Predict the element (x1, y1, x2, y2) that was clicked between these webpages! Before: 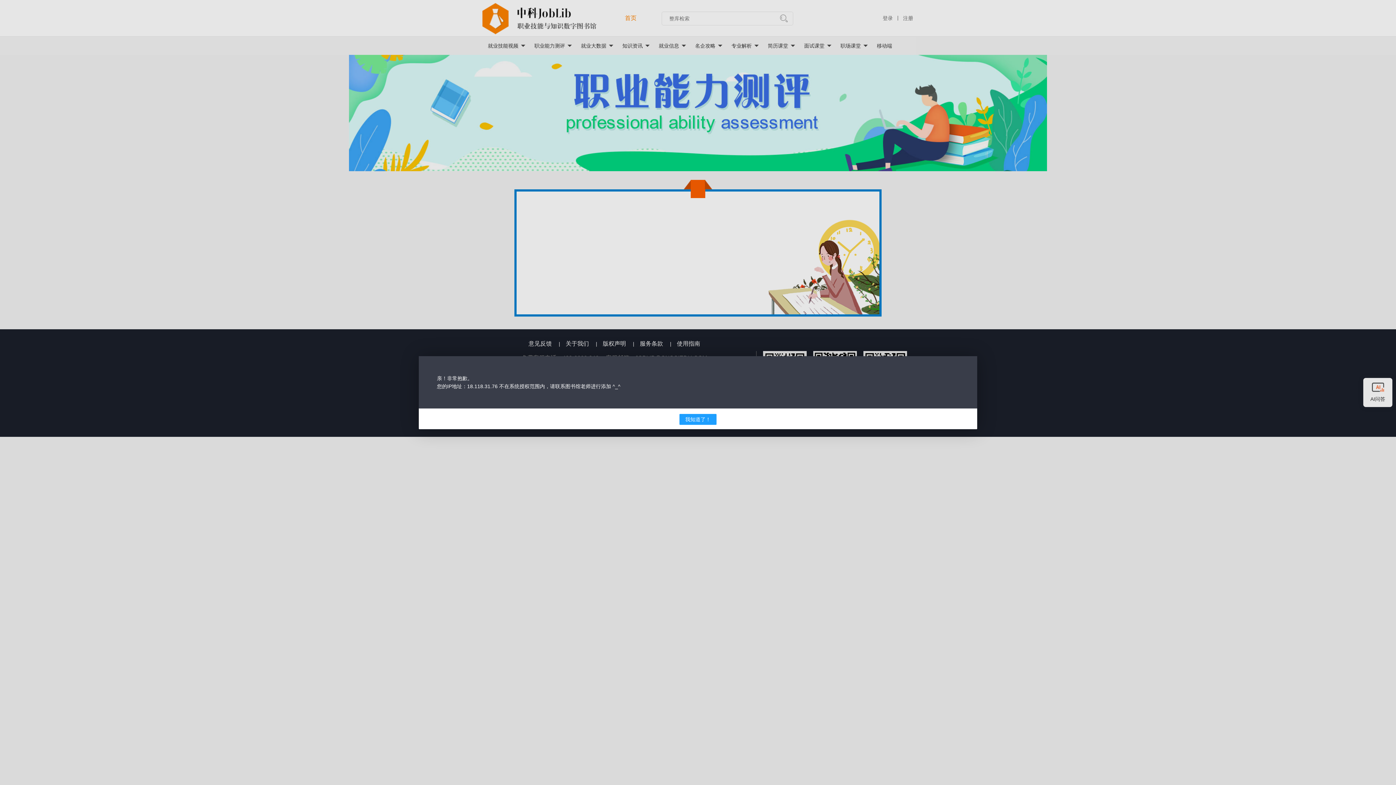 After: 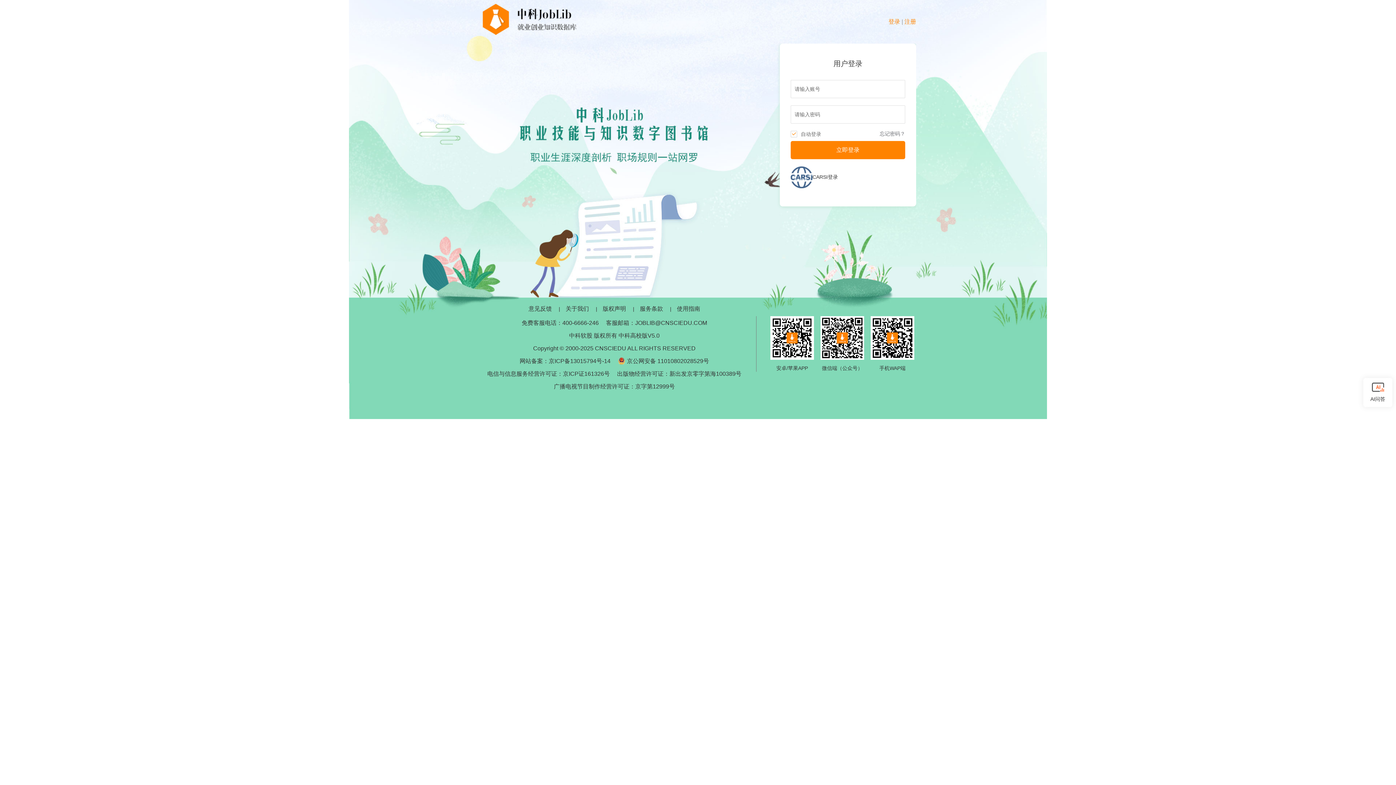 Action: label: 我知道了！ bbox: (679, 414, 716, 424)